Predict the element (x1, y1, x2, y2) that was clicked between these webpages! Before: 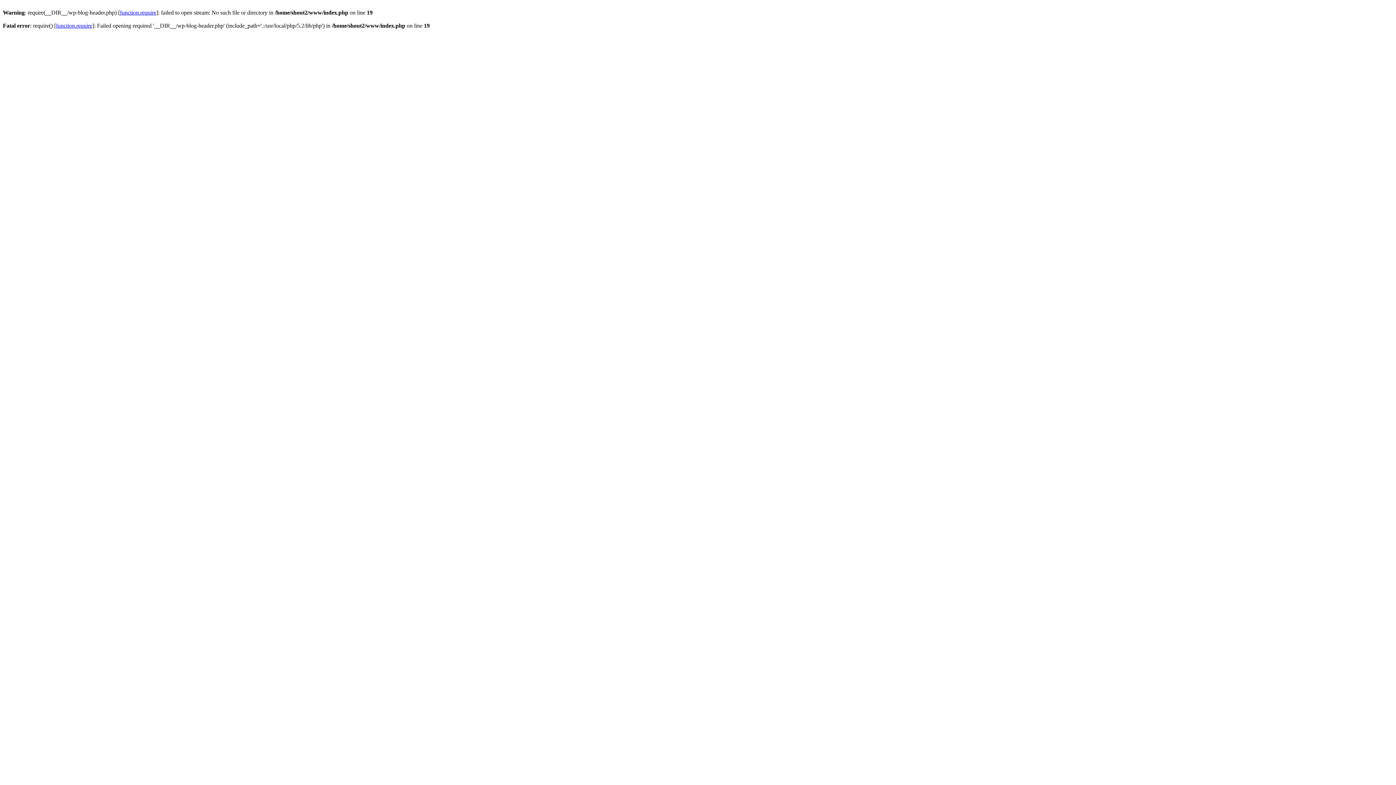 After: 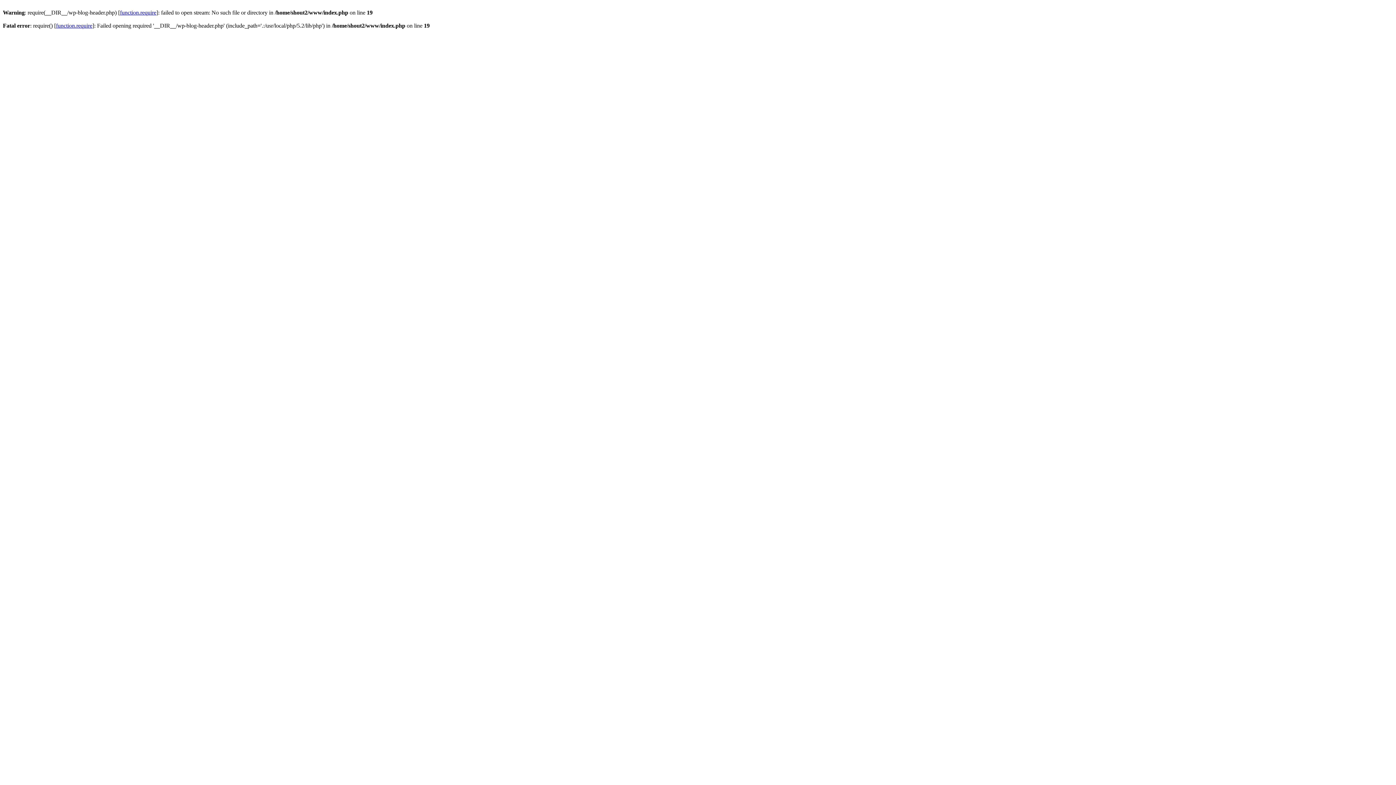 Action: bbox: (120, 9, 156, 15) label: function.require